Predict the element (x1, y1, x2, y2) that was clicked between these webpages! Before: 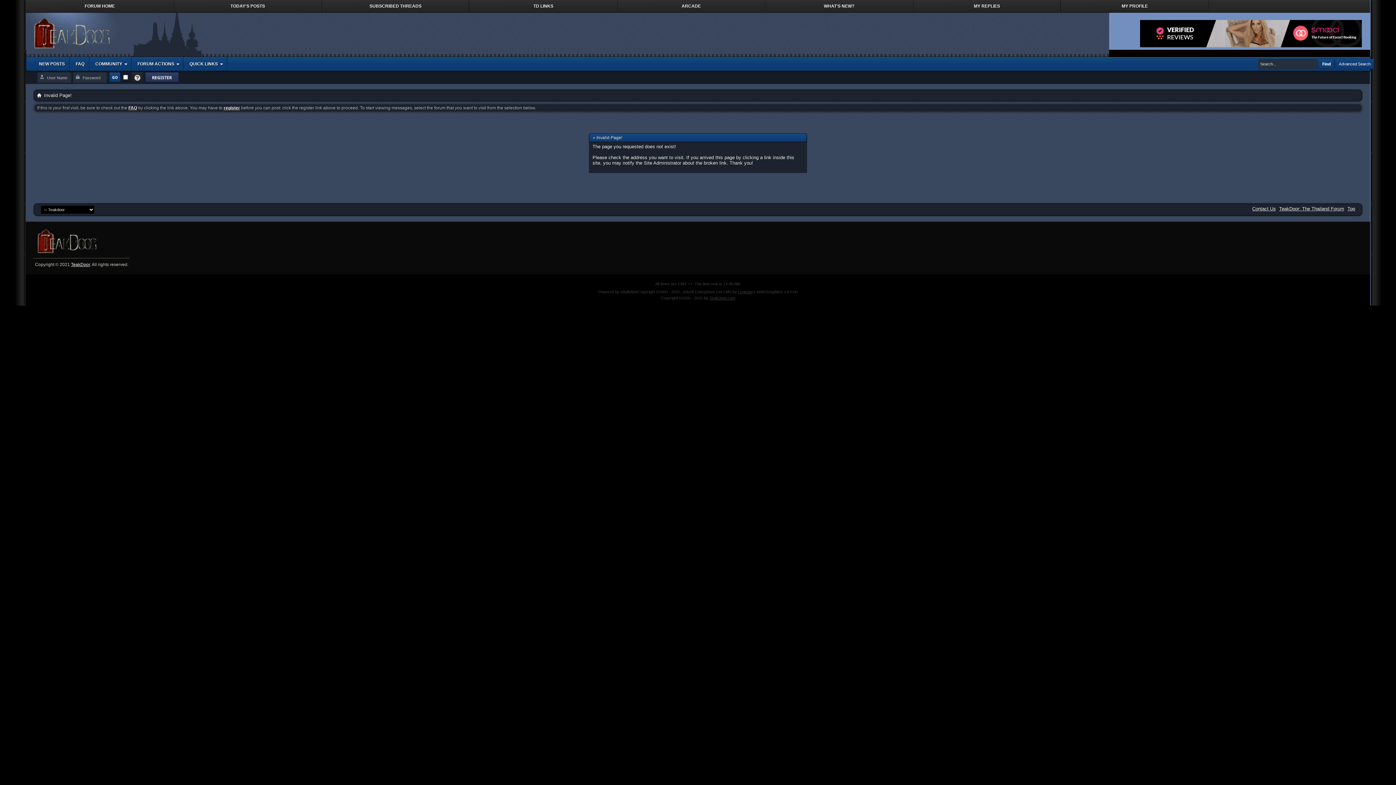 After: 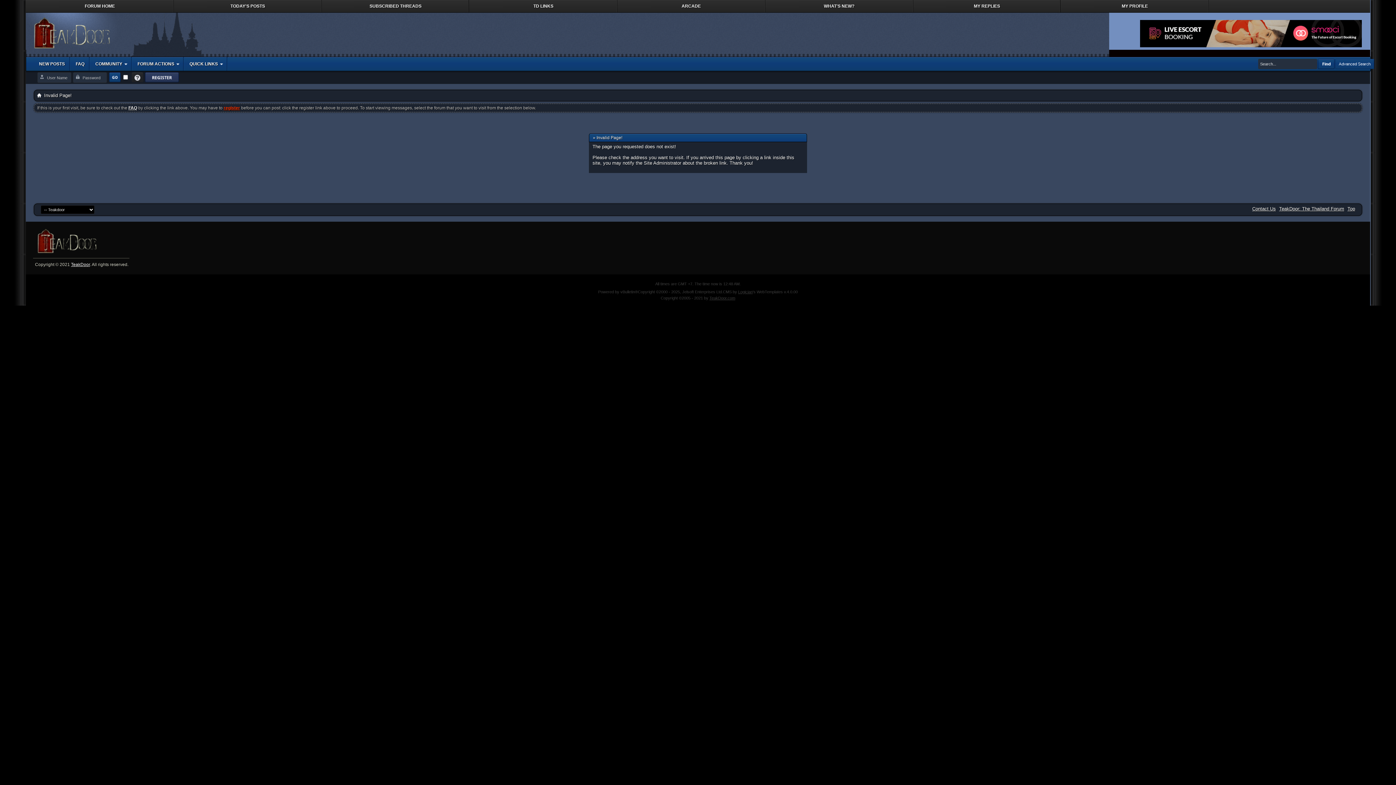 Action: bbox: (223, 105, 240, 110) label: register